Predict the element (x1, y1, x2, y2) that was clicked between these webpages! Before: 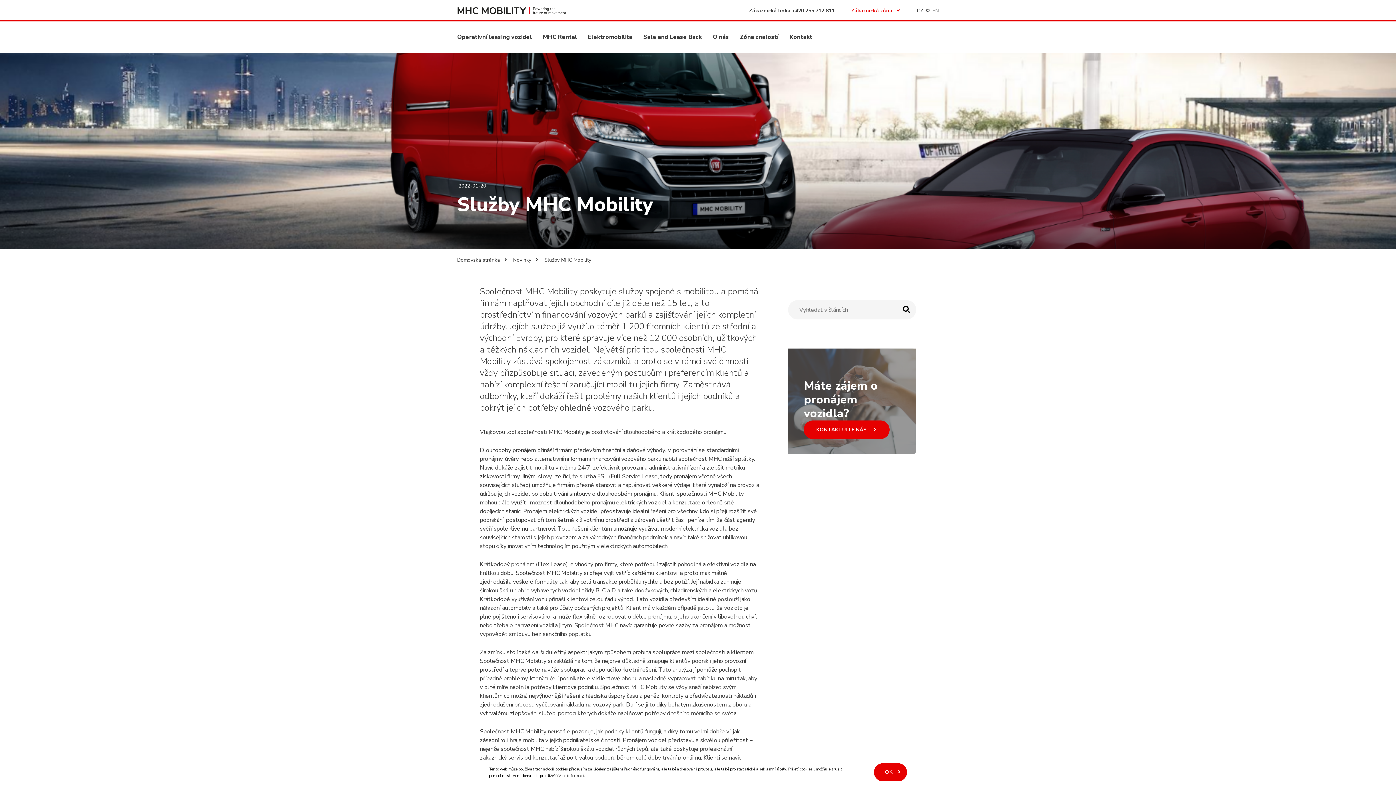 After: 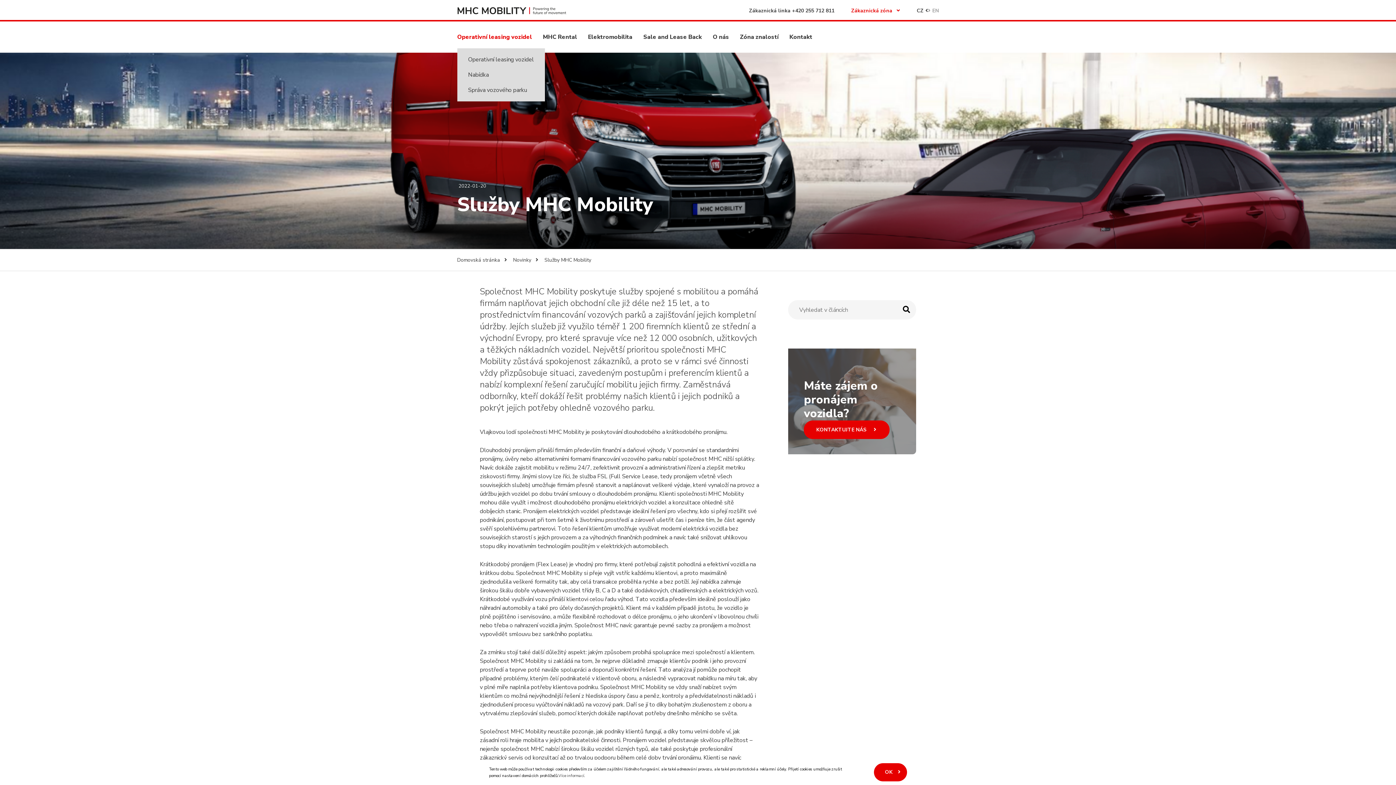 Action: bbox: (457, 33, 532, 41) label: Operativní leasing vozidel